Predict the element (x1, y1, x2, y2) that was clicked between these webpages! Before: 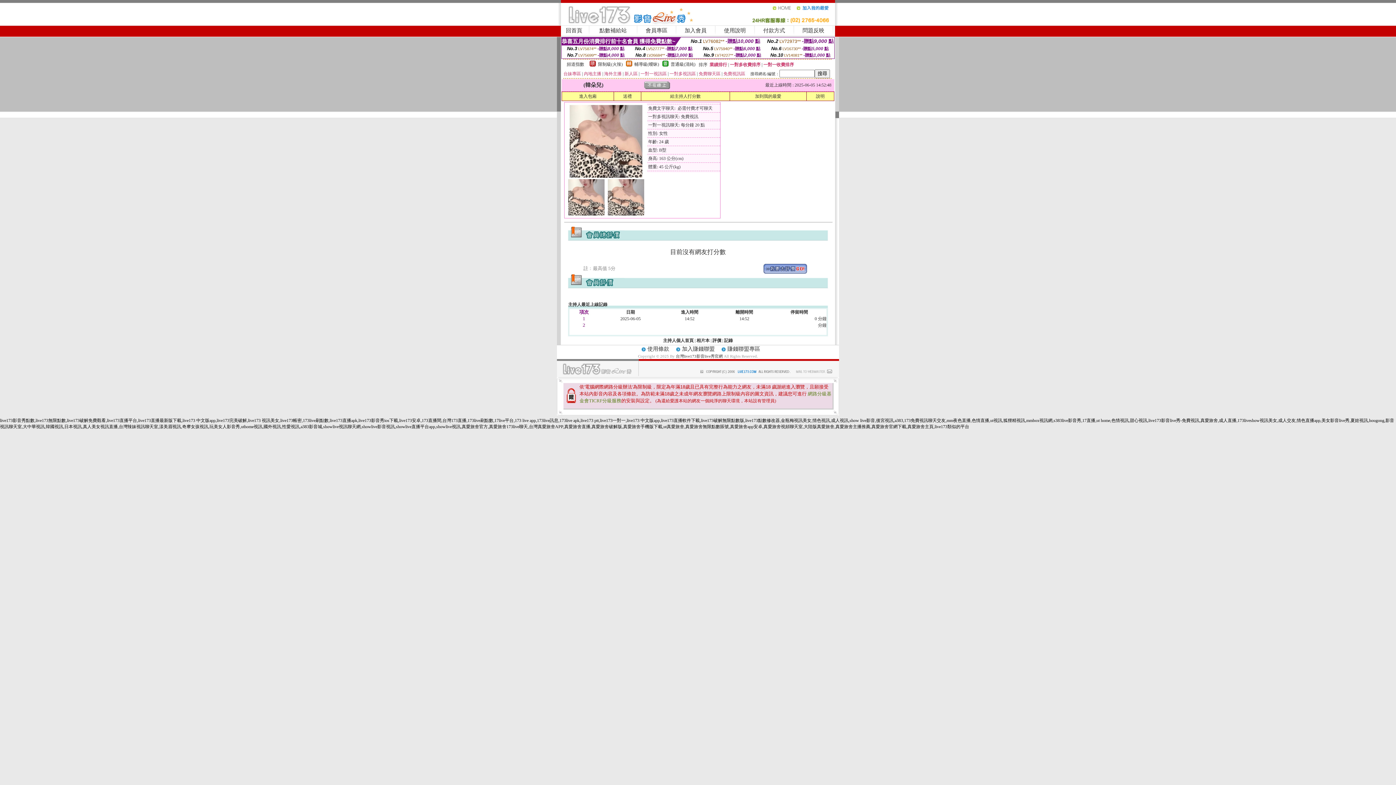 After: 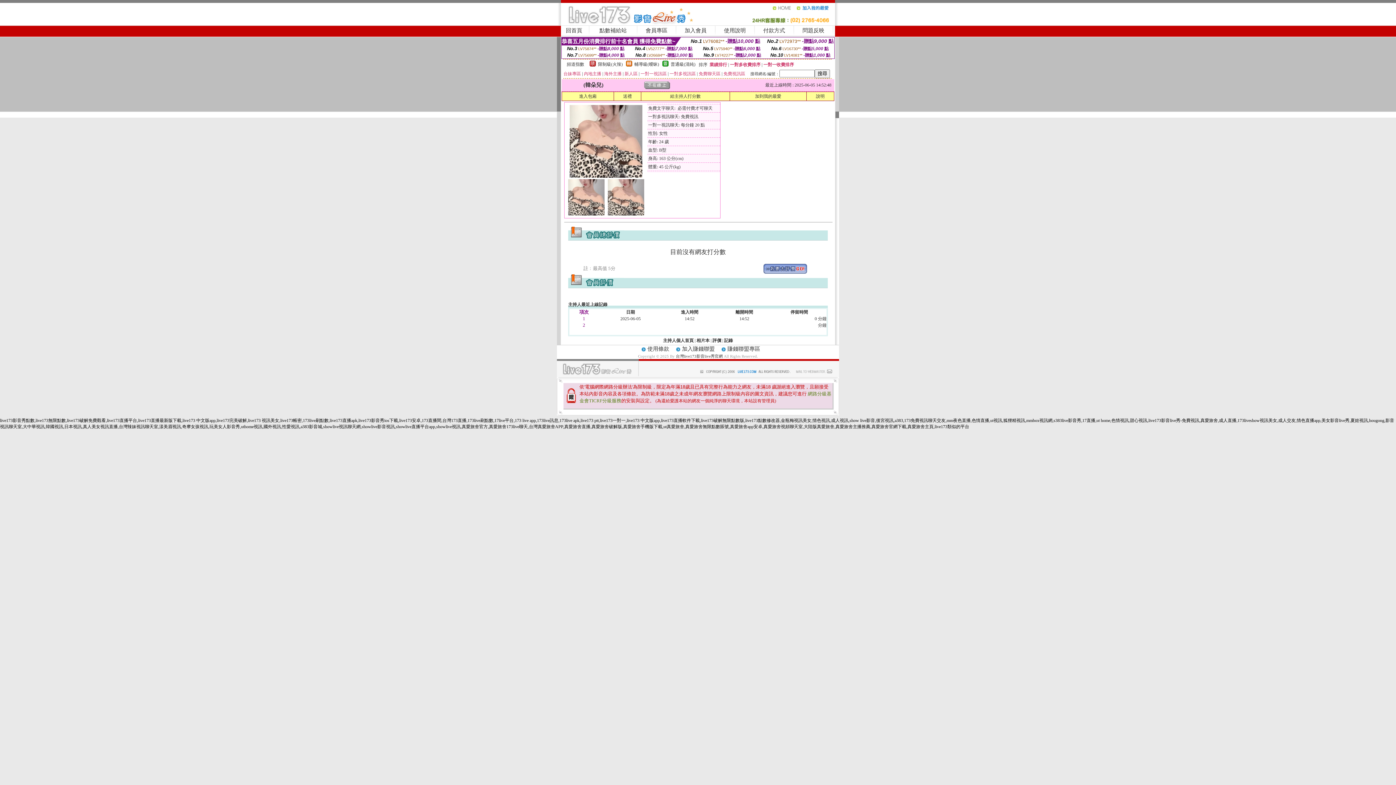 Action: bbox: (607, 211, 644, 216)